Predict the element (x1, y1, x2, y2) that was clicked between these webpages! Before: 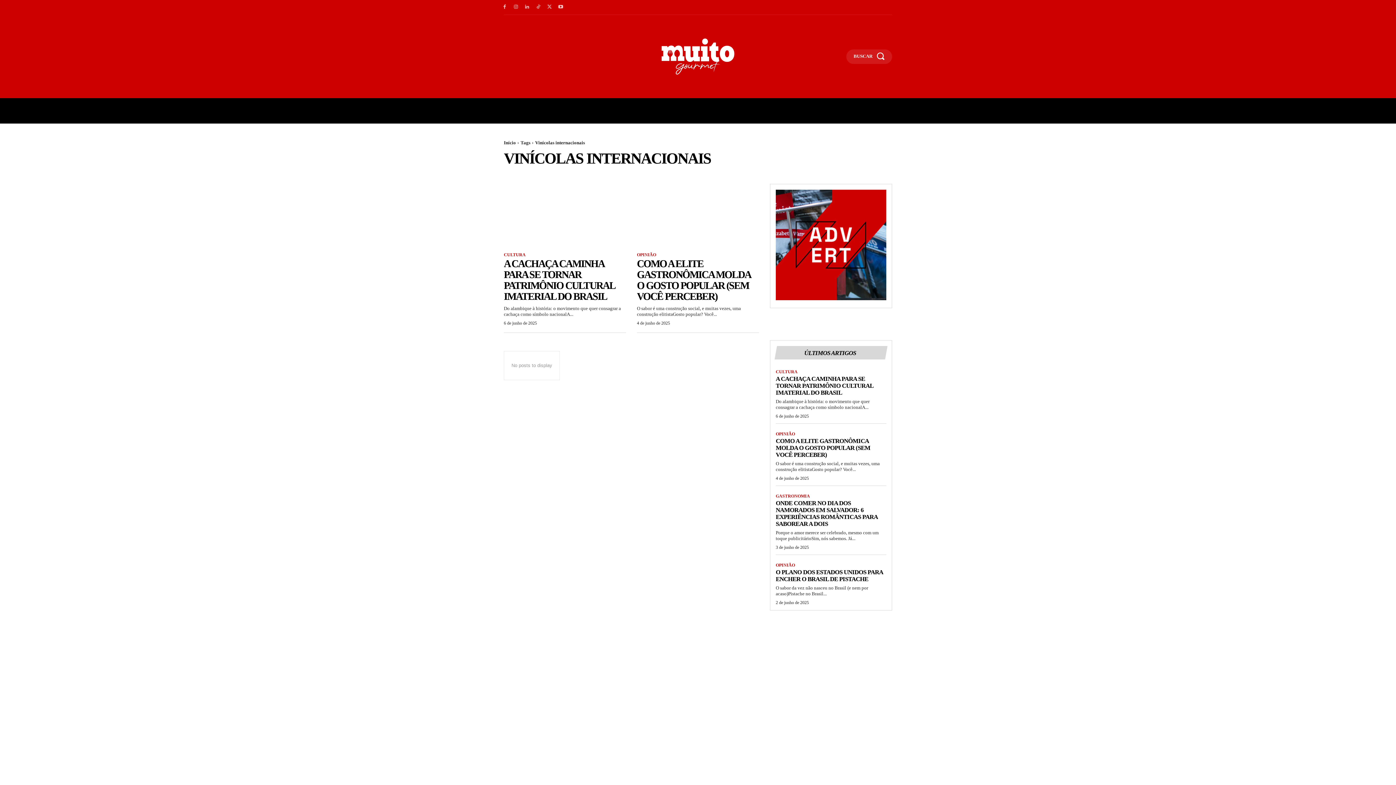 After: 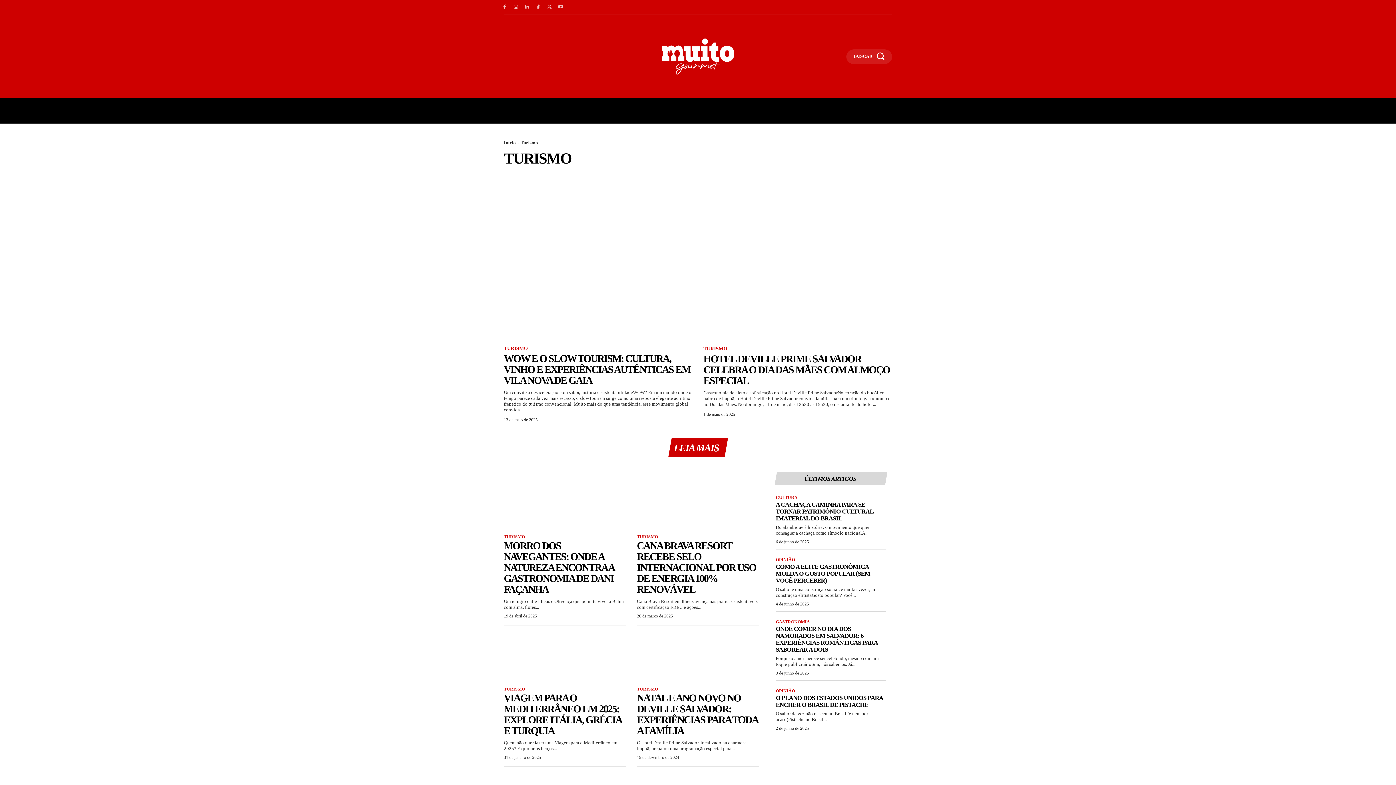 Action: bbox: (636, 98, 678, 123) label: TURISMO